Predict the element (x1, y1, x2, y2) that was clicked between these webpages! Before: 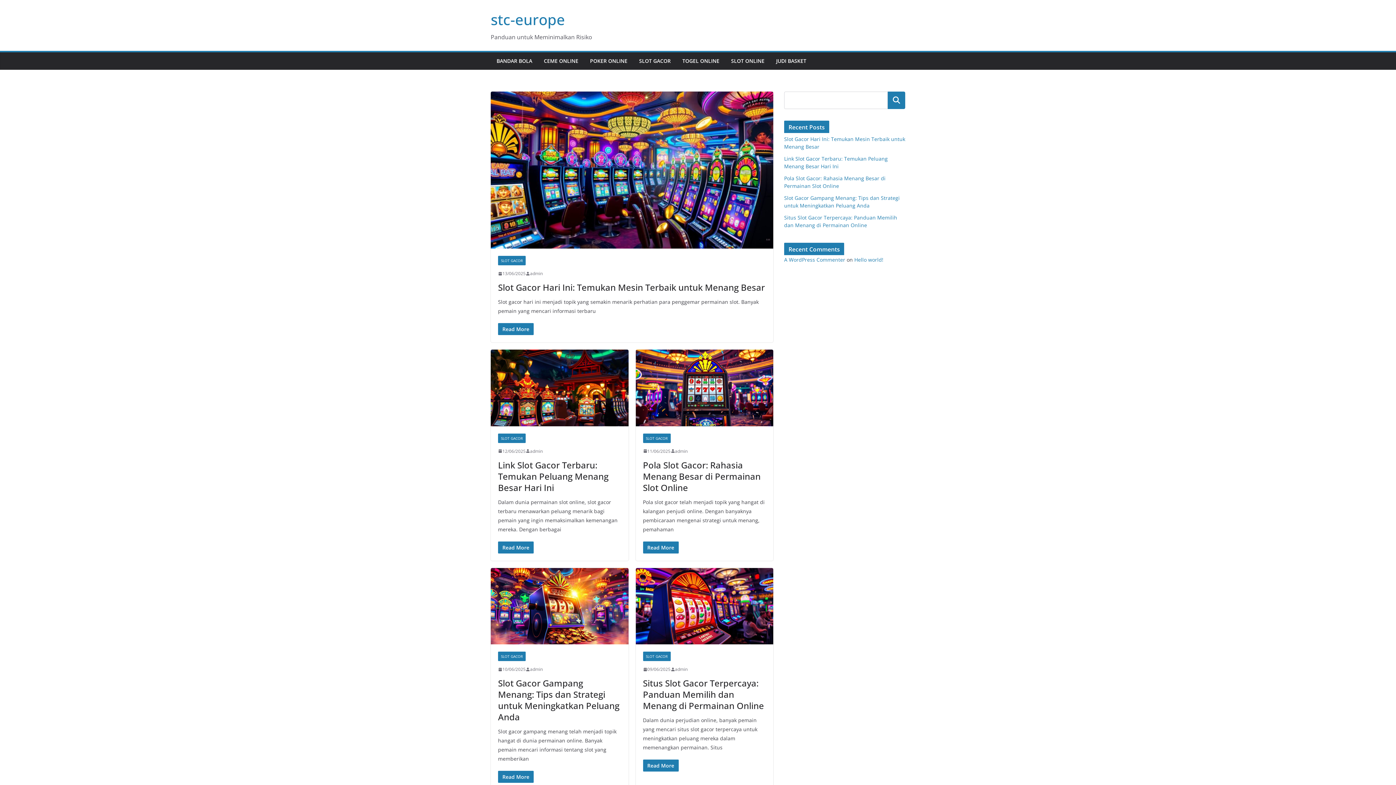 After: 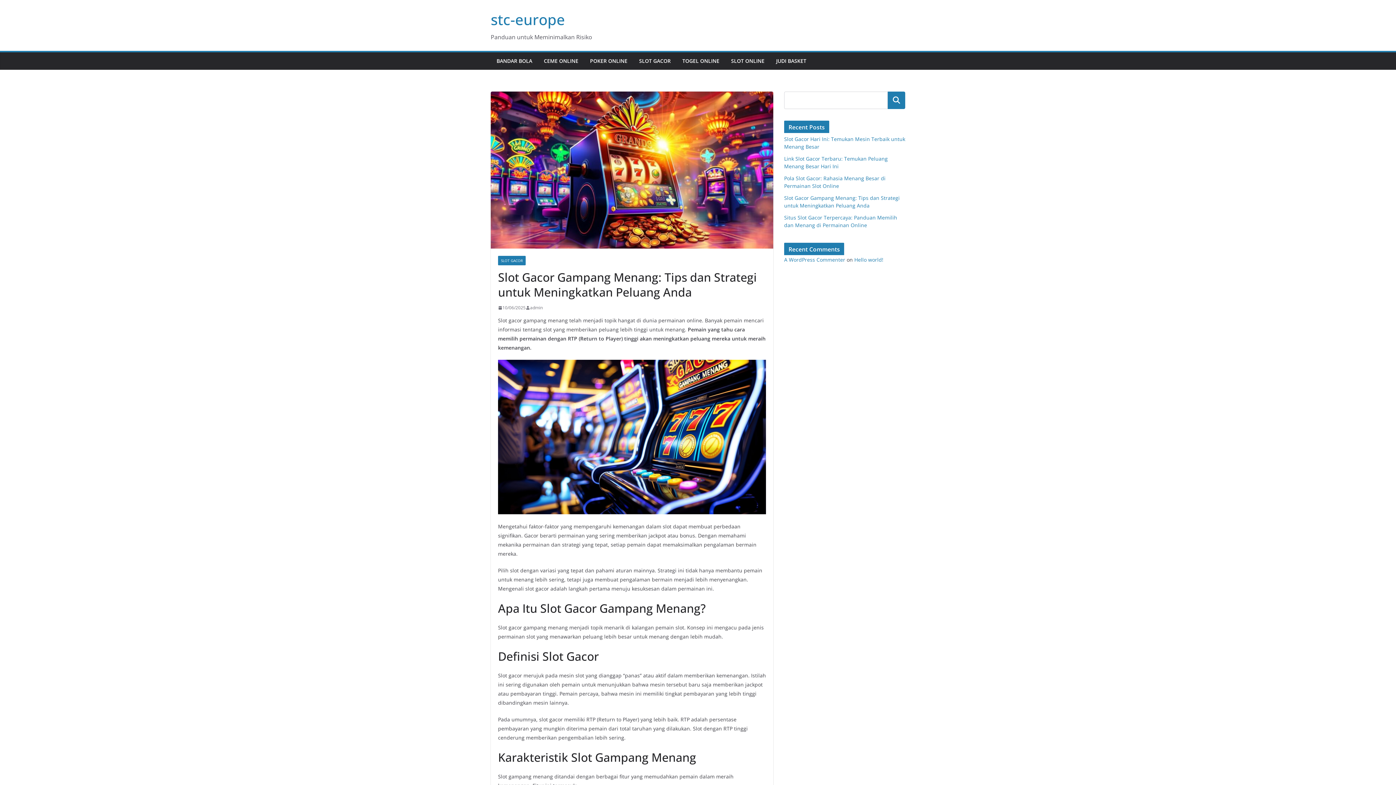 Action: bbox: (498, 665, 525, 673) label: 10/06/2025